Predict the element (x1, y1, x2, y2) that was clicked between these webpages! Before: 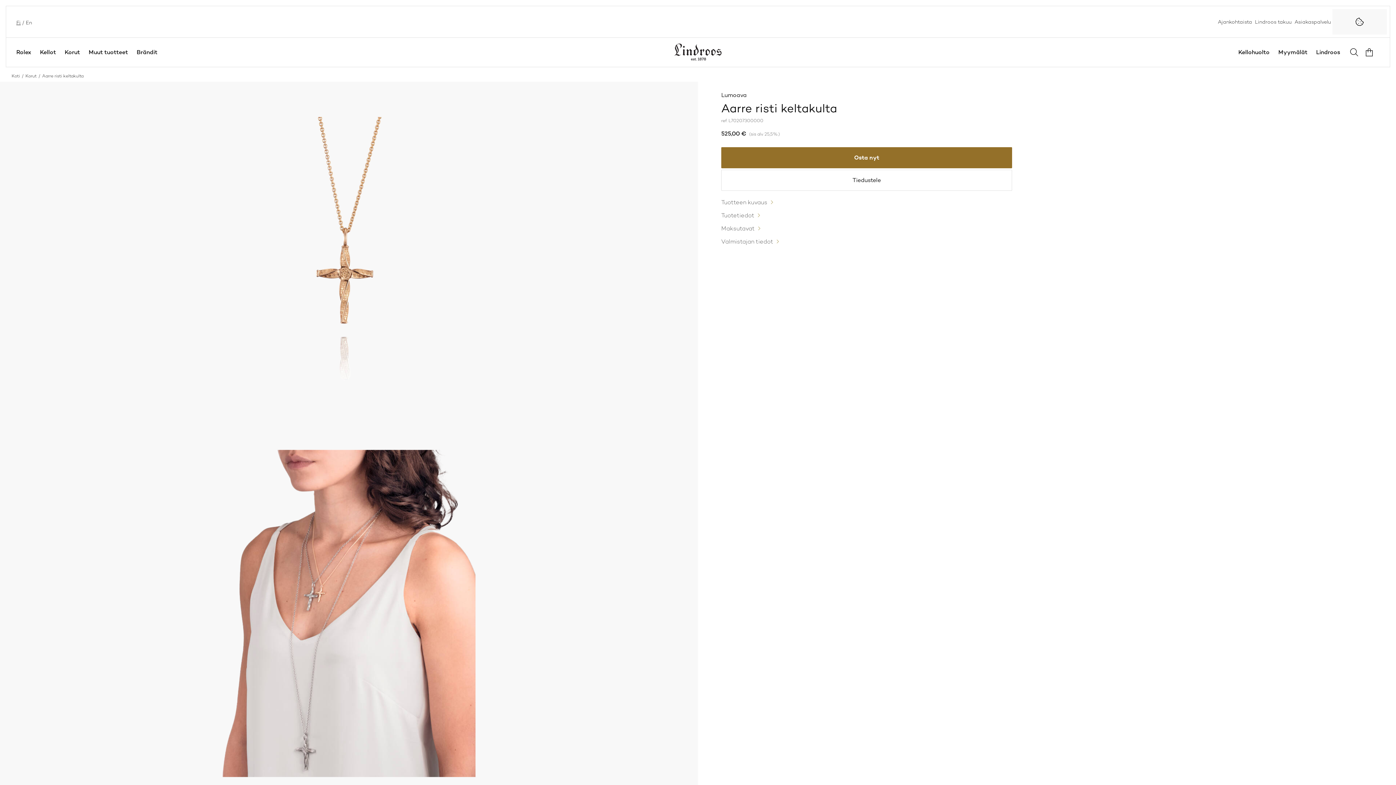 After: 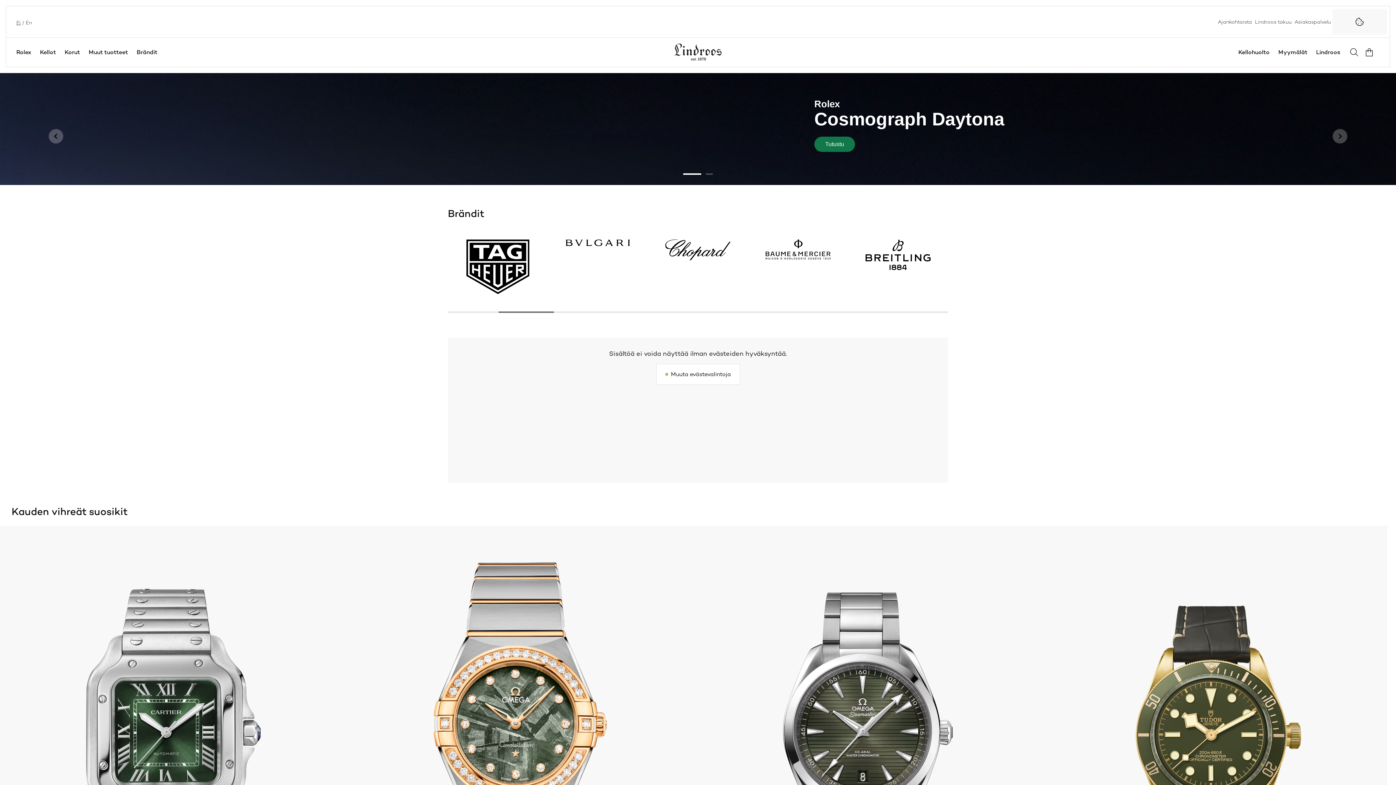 Action: bbox: (673, 40, 723, 64)